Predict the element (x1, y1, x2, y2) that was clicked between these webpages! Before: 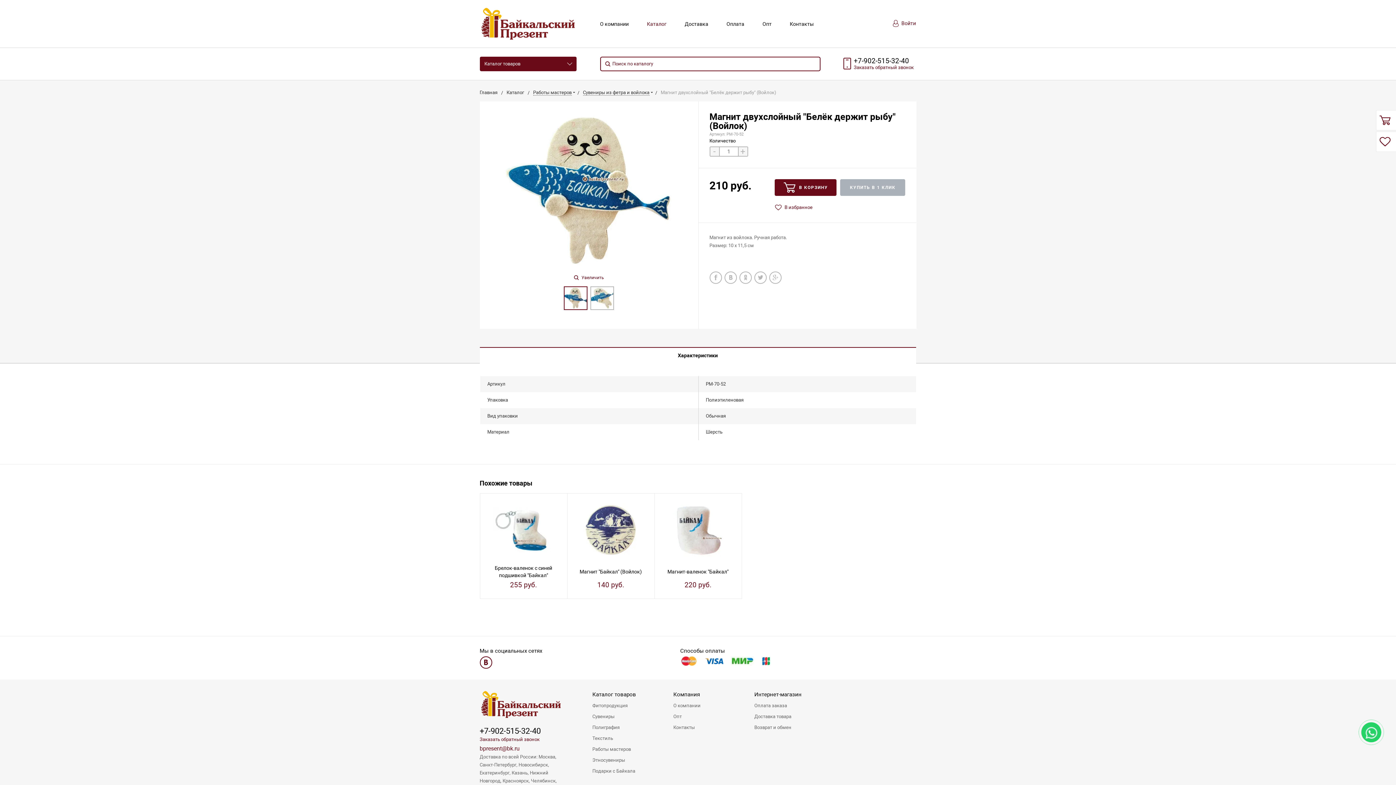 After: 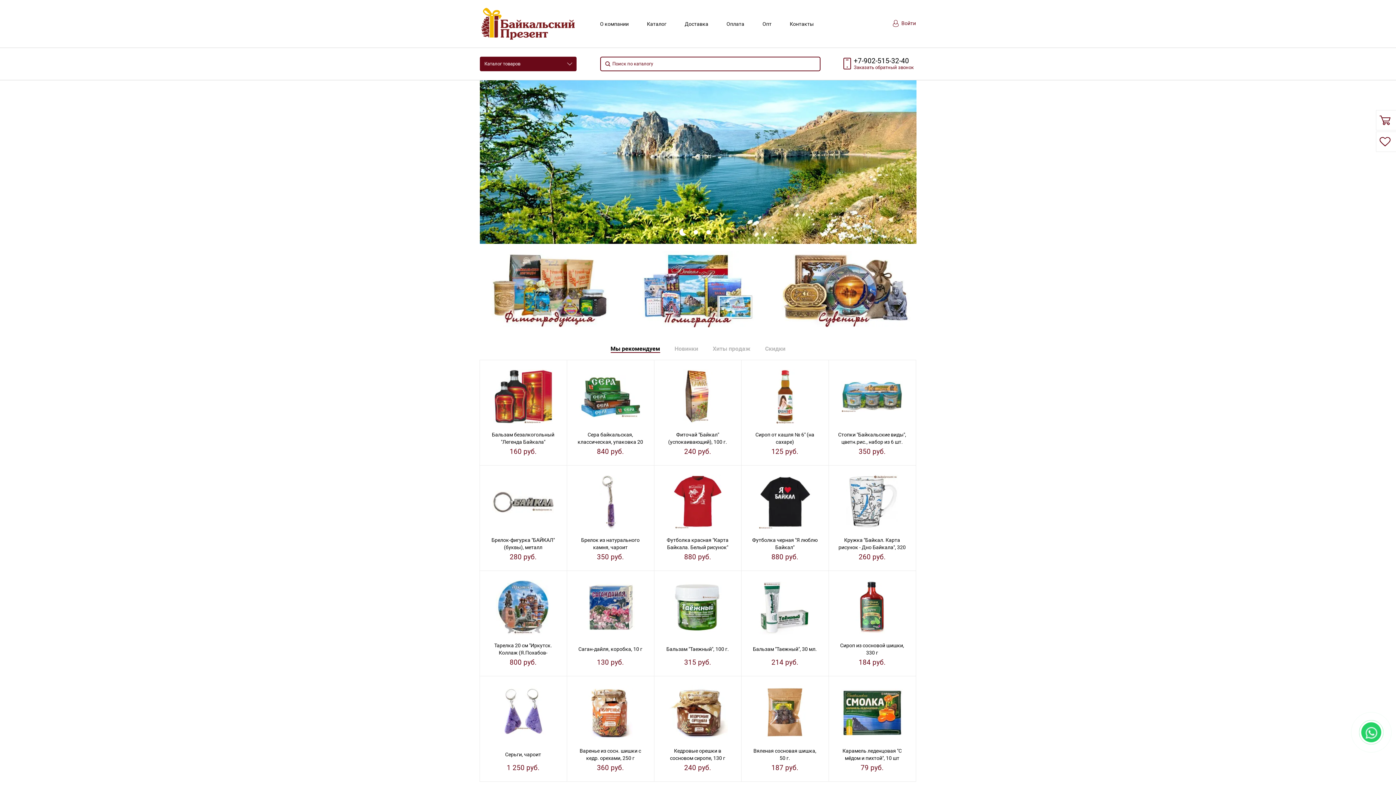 Action: bbox: (479, 89, 497, 95) label: Главная